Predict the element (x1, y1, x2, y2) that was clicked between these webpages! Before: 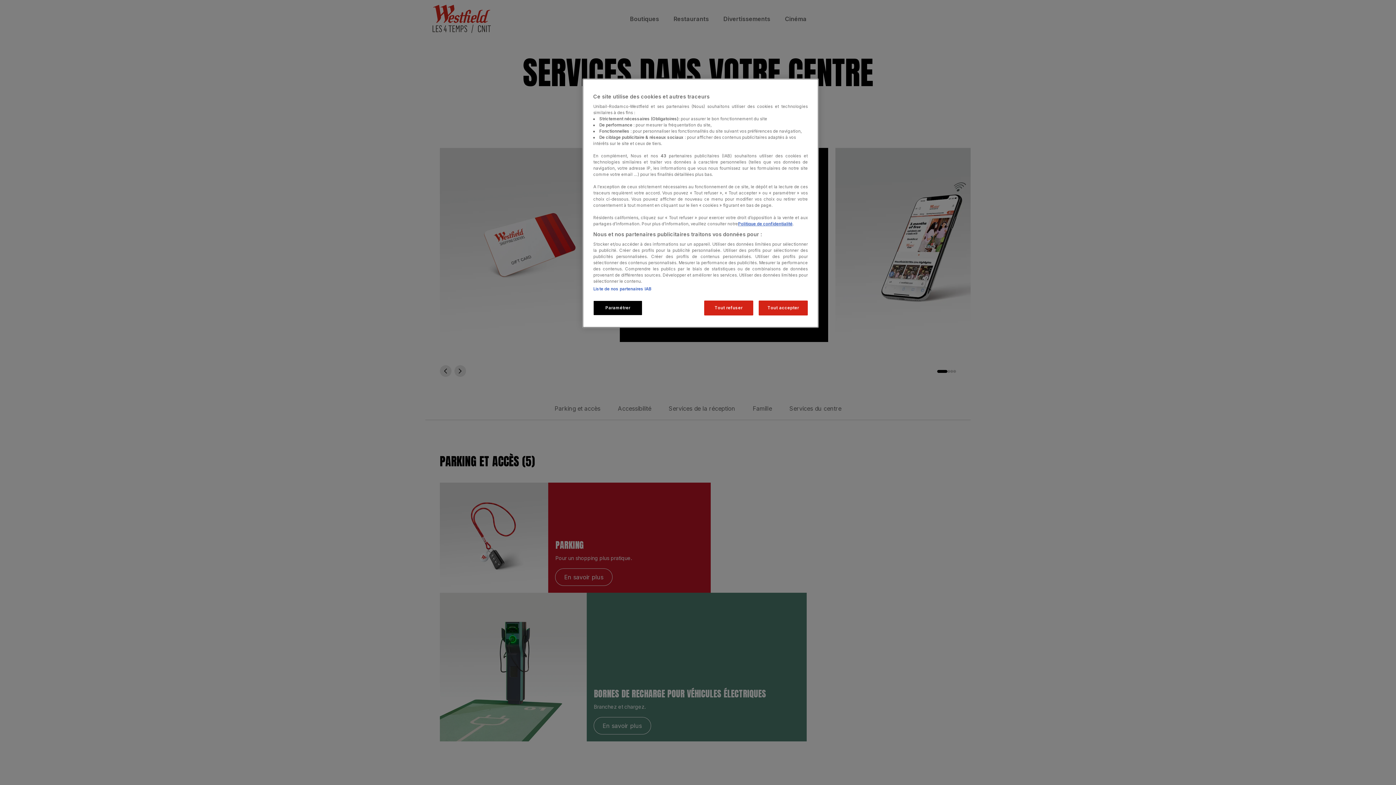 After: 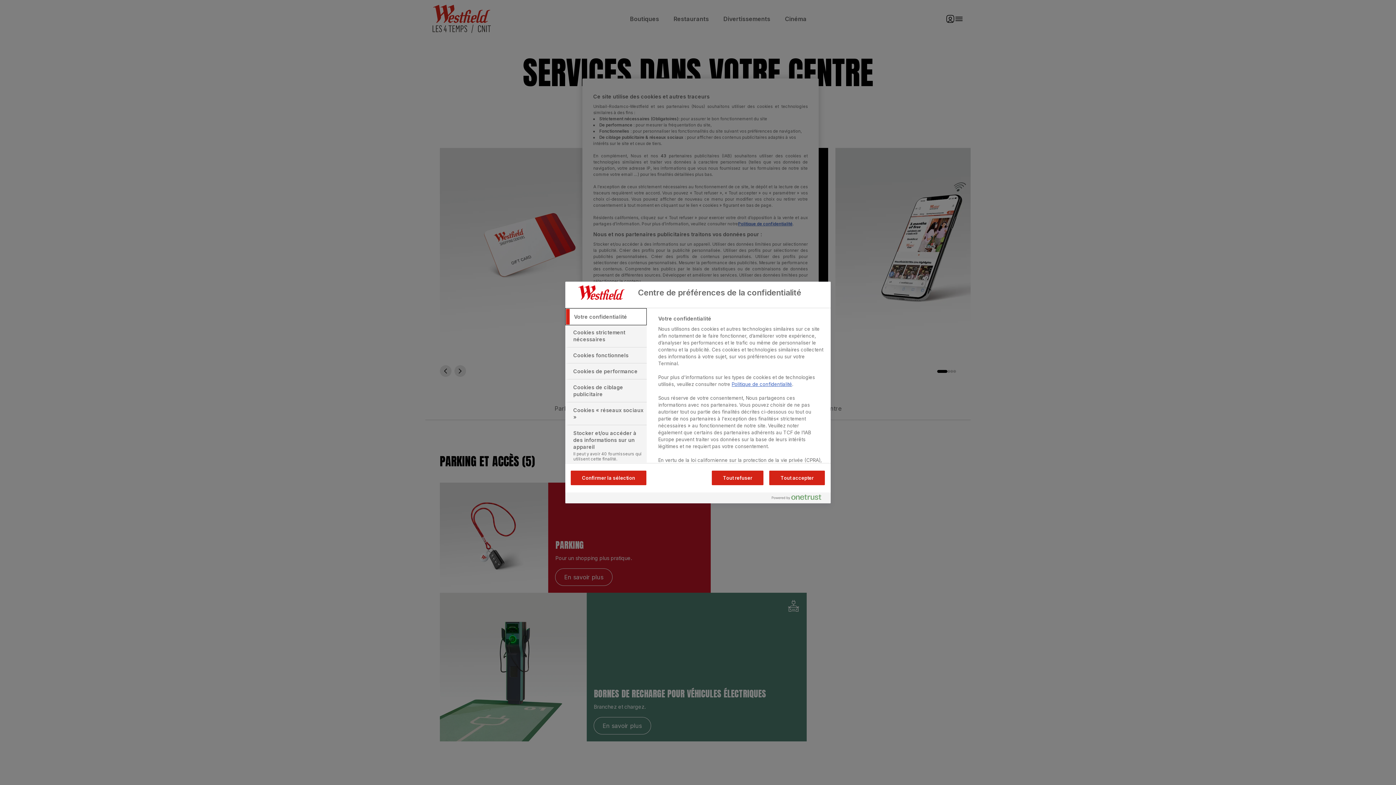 Action: bbox: (593, 300, 642, 315) label: Paramétrer